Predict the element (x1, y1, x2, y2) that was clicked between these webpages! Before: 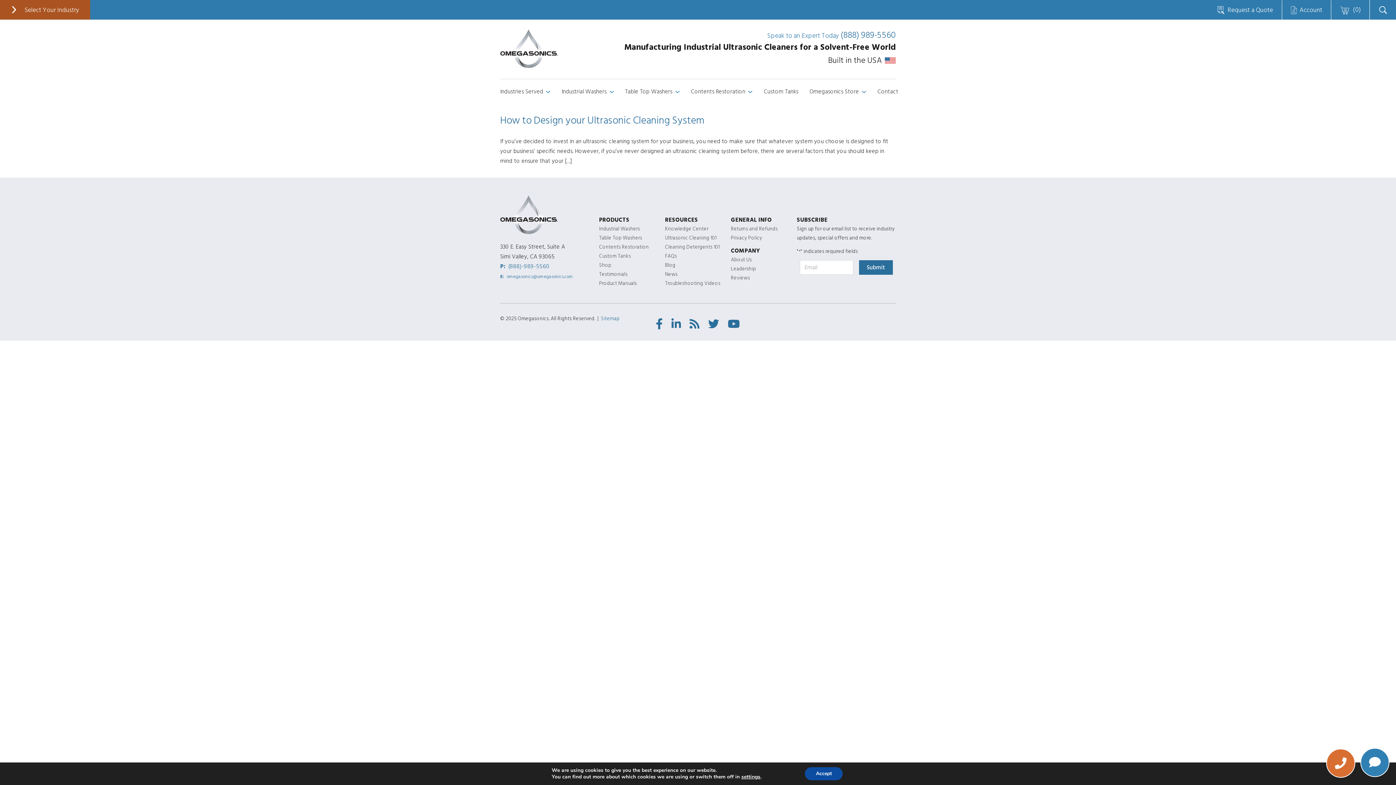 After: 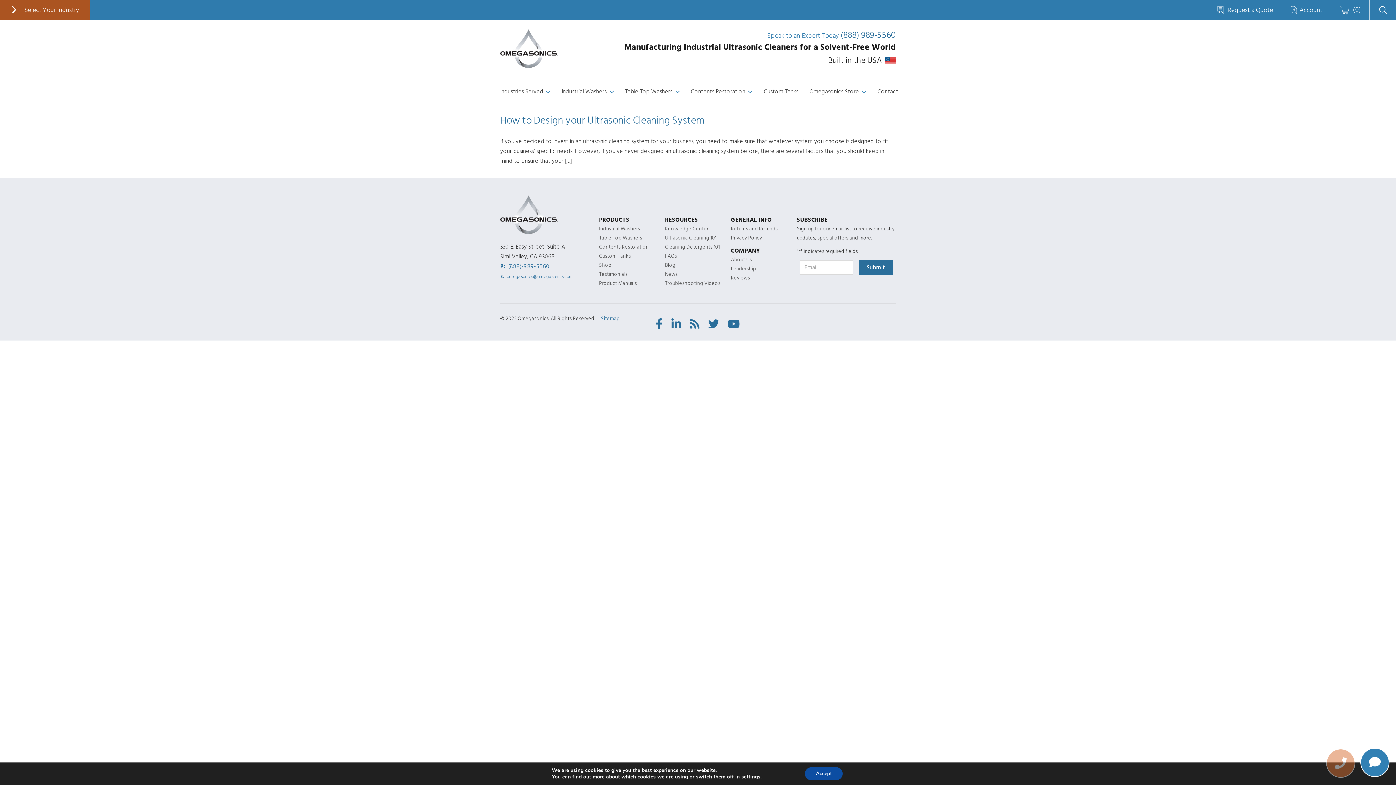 Action: label: Phone Link bbox: (1326, 749, 1355, 778)